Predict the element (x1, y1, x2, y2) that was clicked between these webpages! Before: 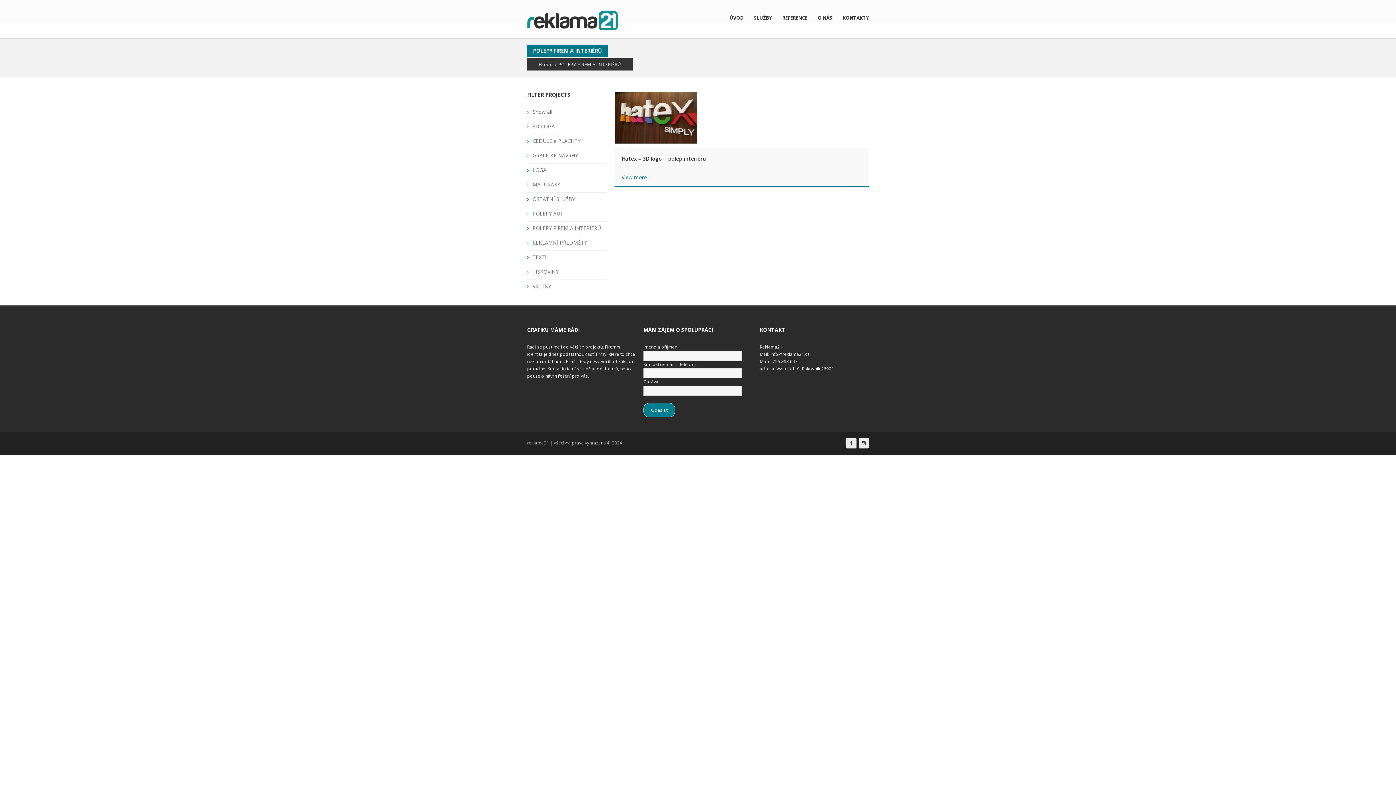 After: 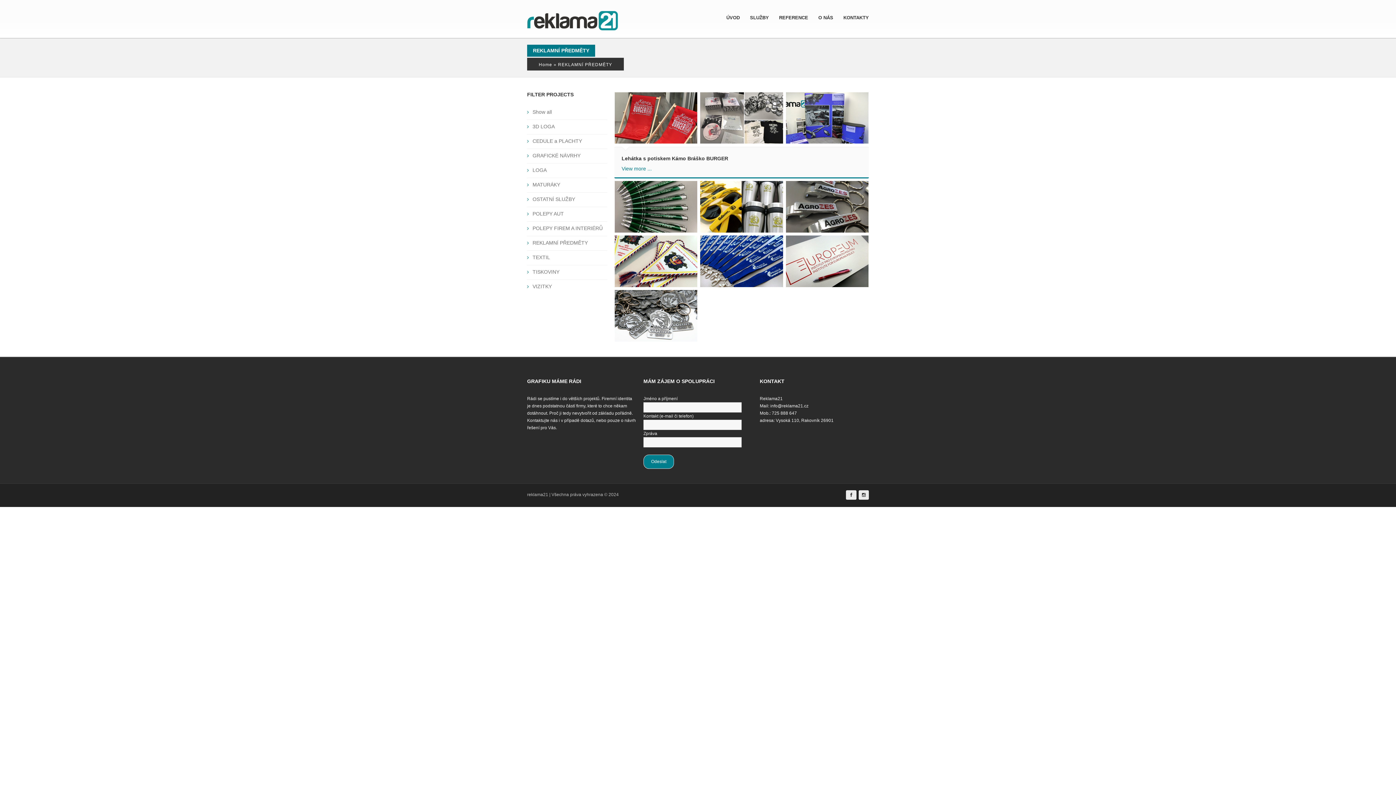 Action: bbox: (532, 239, 587, 246) label: REKLAMNÍ PŘEDMĚTY